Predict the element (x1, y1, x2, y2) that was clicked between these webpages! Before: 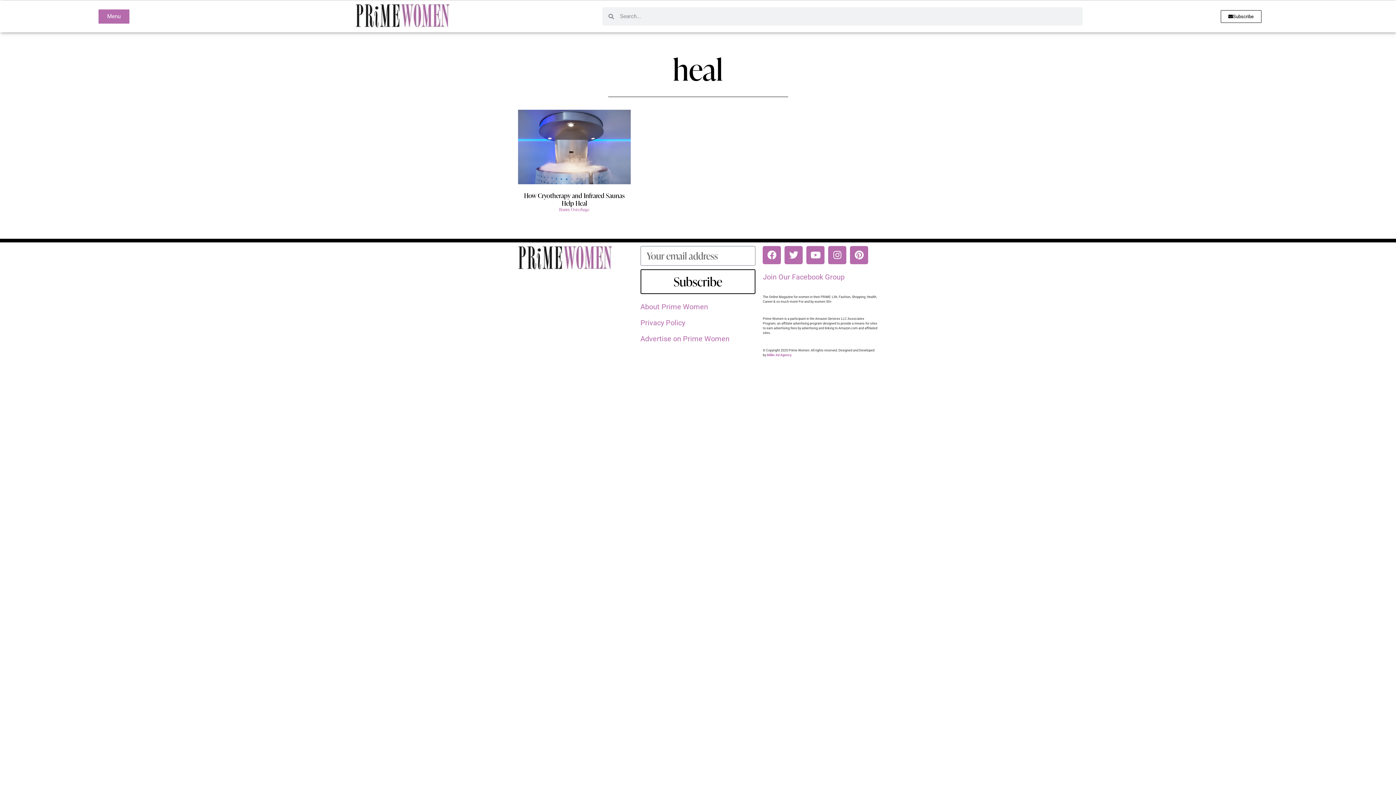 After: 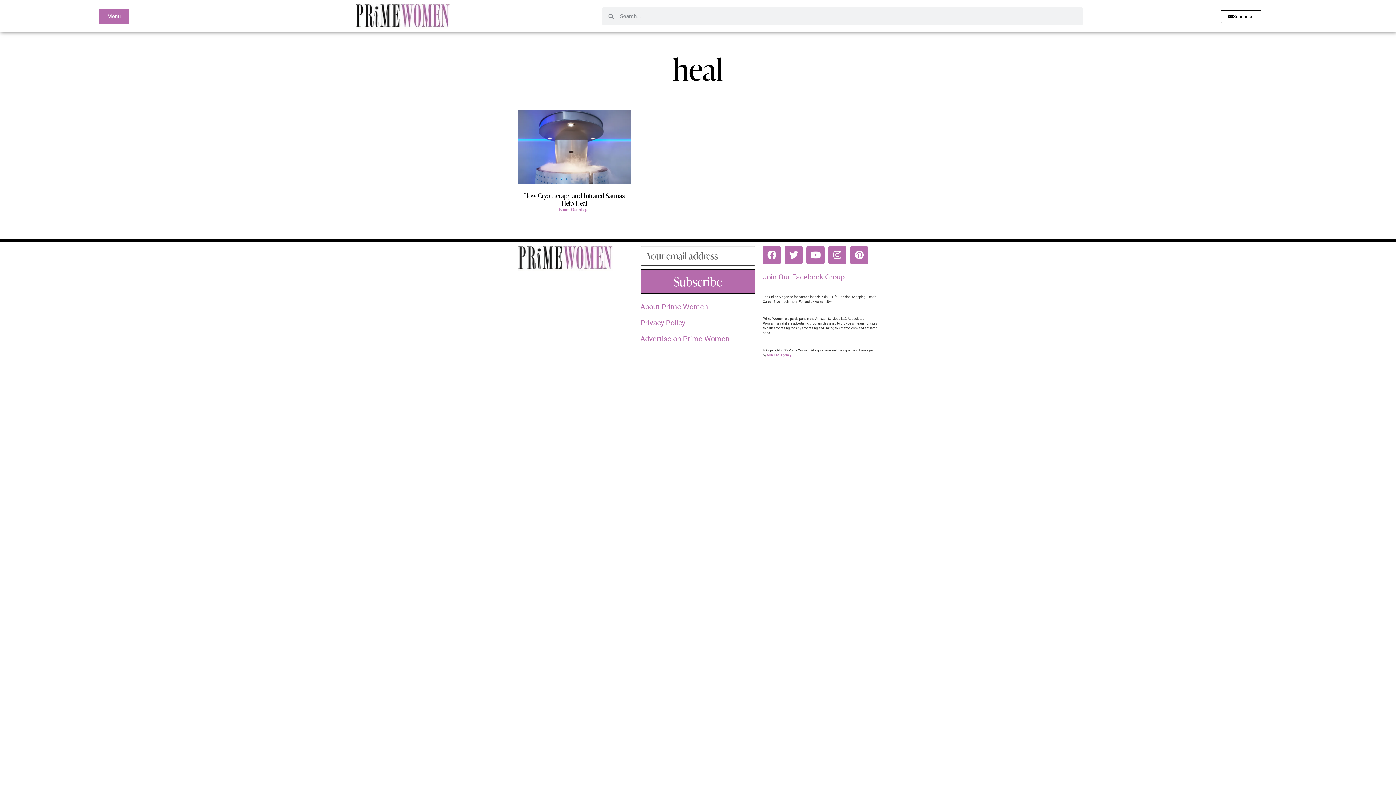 Action: bbox: (640, 269, 755, 294) label: Subscribe